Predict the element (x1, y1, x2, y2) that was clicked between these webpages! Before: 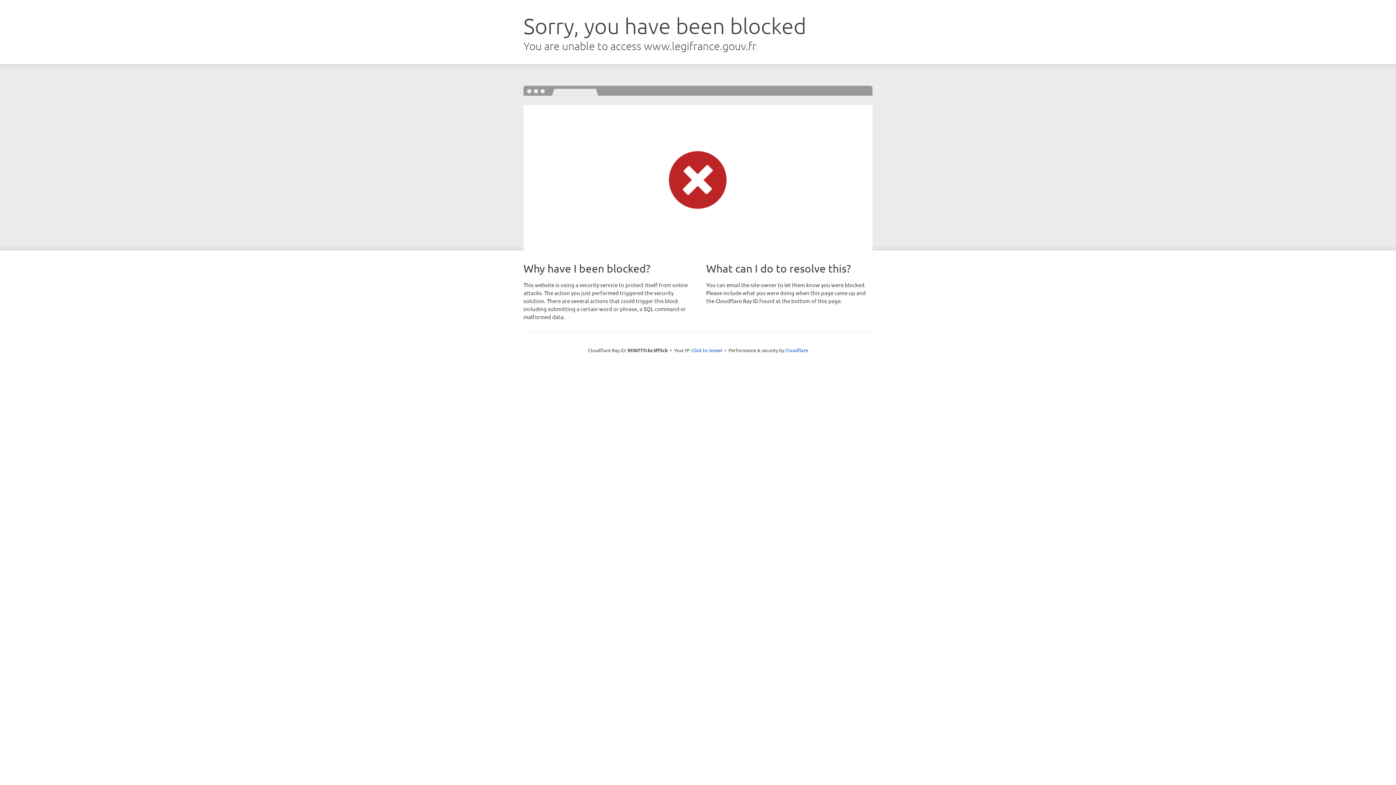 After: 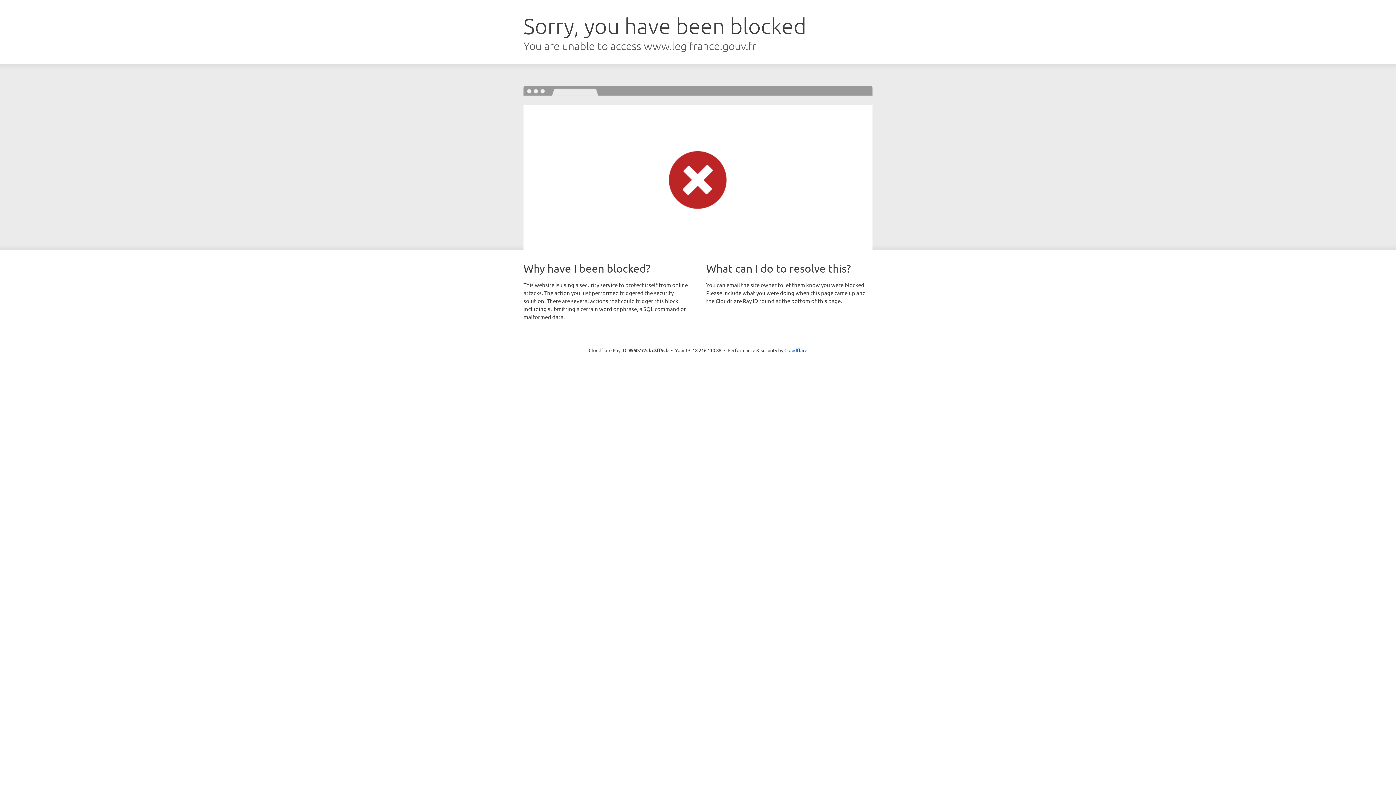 Action: bbox: (691, 346, 722, 353) label: Click to reveal